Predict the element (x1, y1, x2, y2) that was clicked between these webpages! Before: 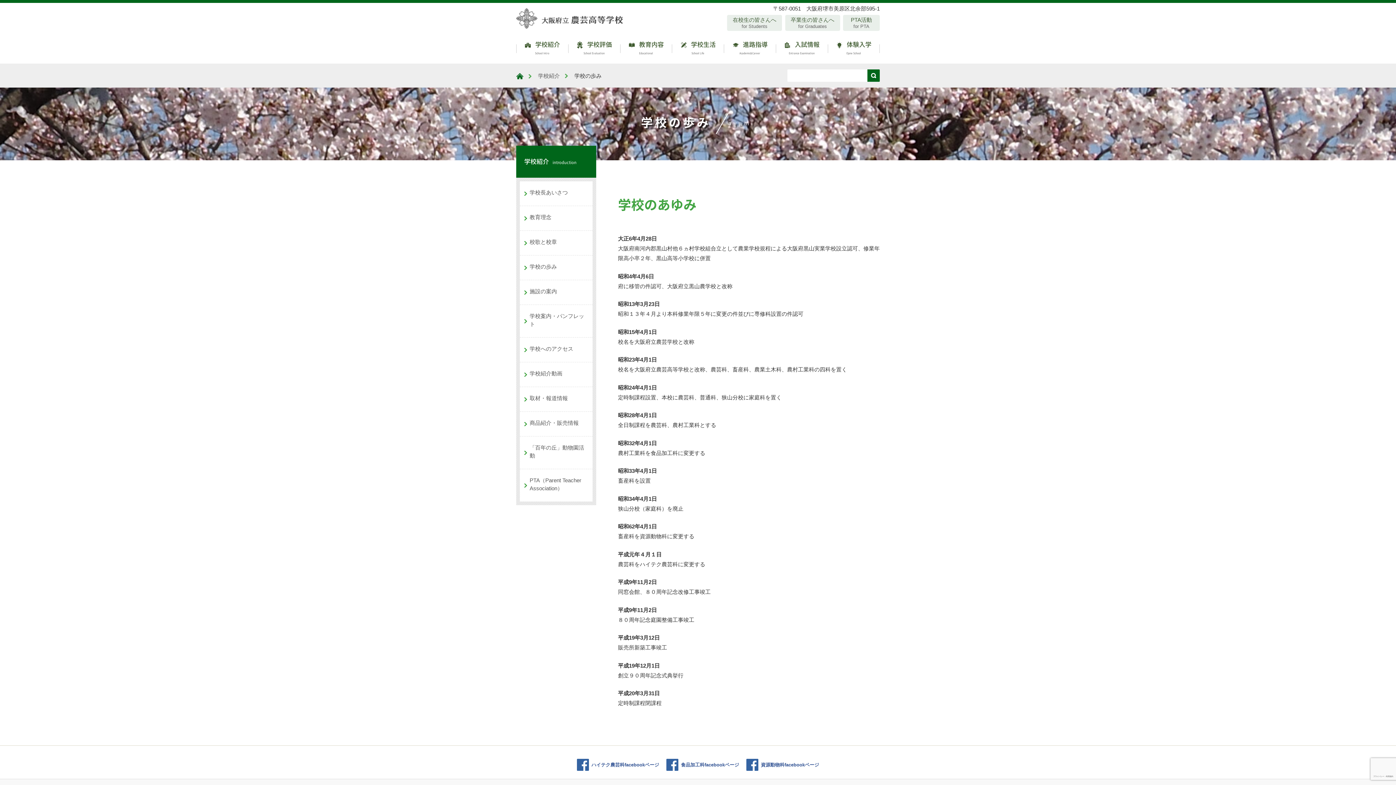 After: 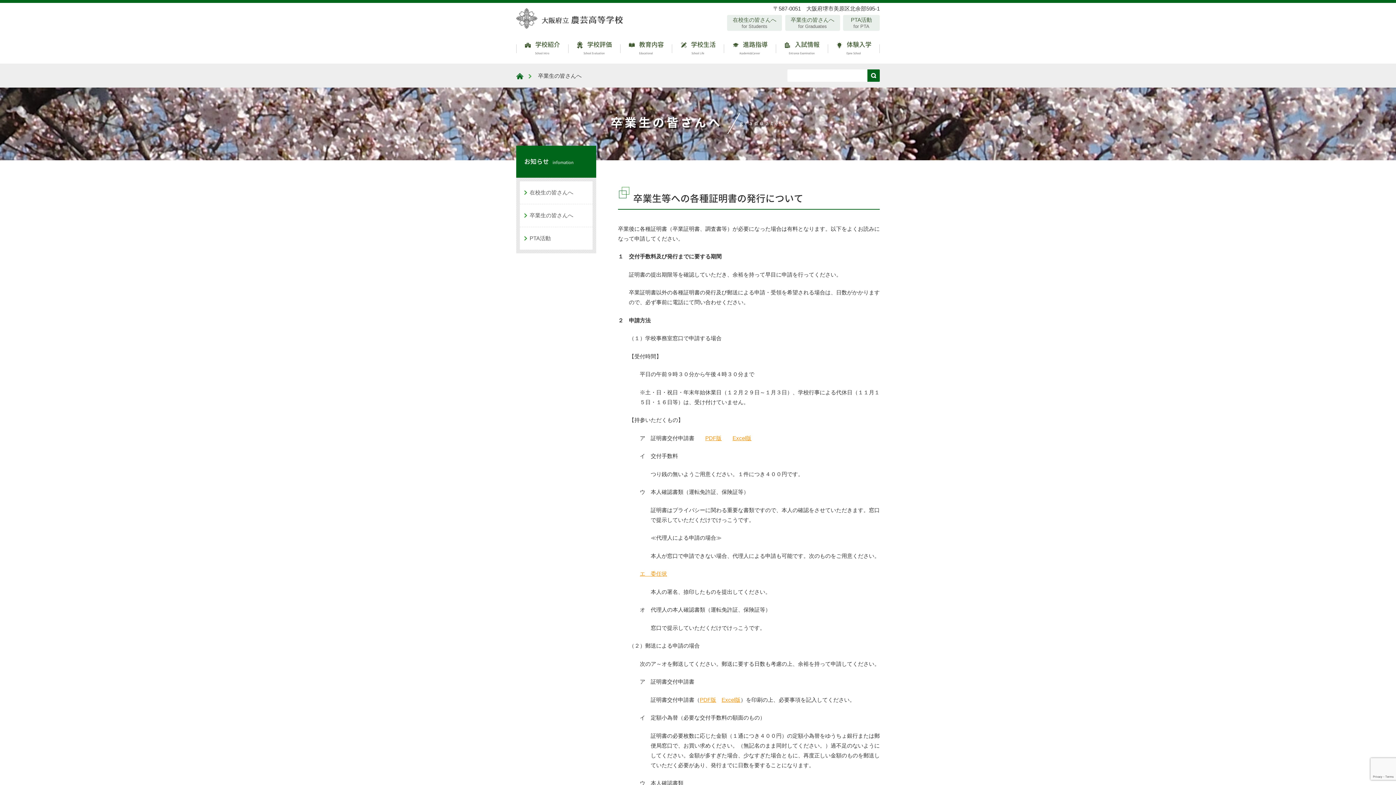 Action: label: 卒業生の皆さんへ
for Graduates bbox: (785, 14, 840, 30)